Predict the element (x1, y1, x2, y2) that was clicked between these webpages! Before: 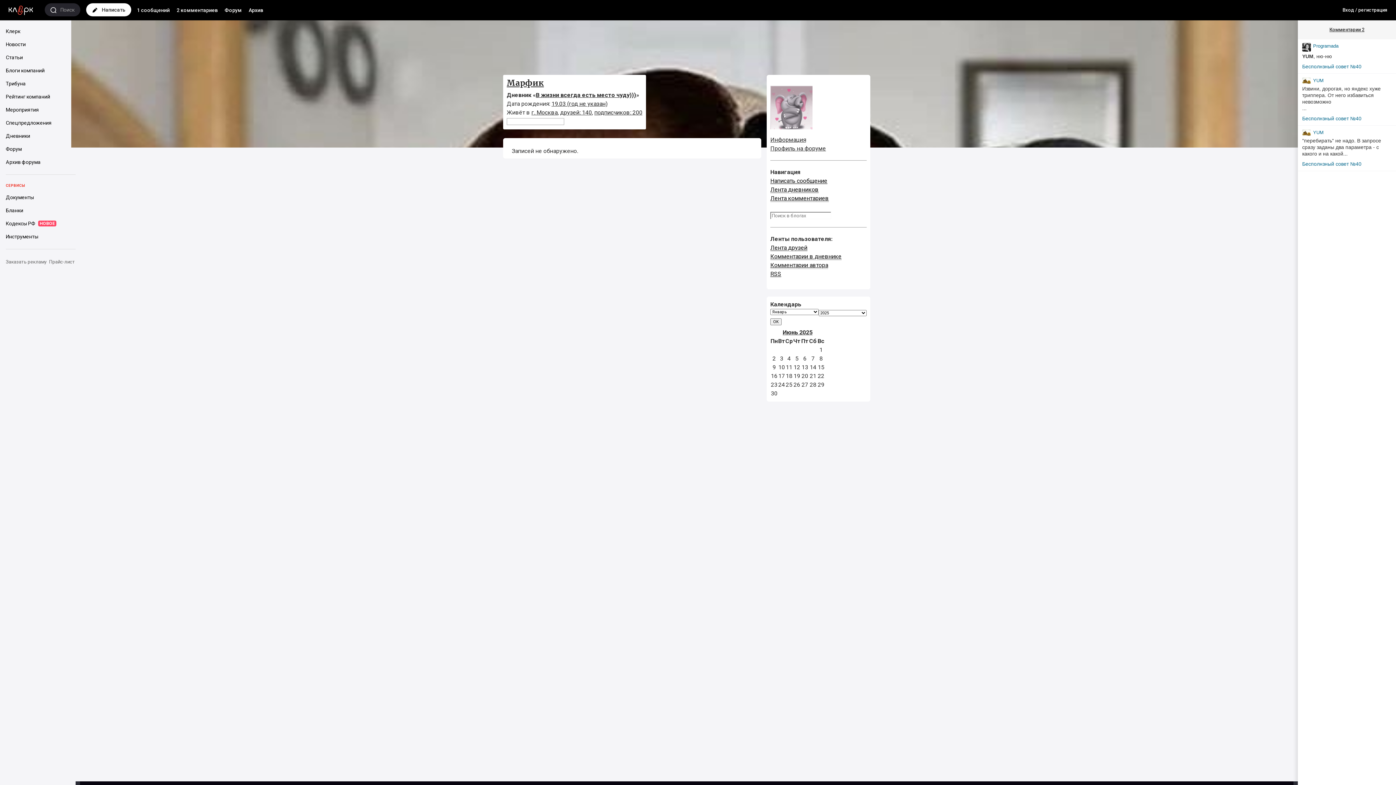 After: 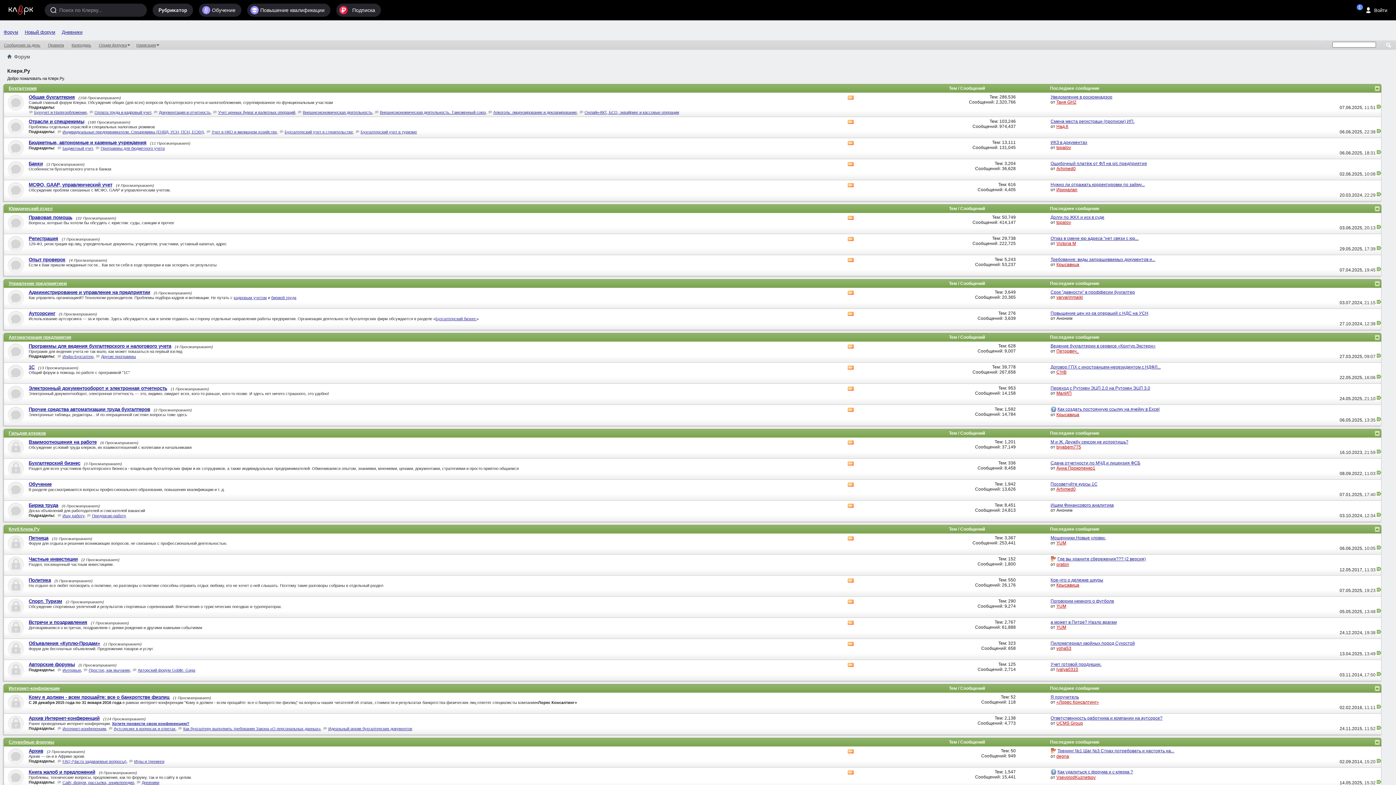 Action: bbox: (248, 7, 263, 13) label: Архив